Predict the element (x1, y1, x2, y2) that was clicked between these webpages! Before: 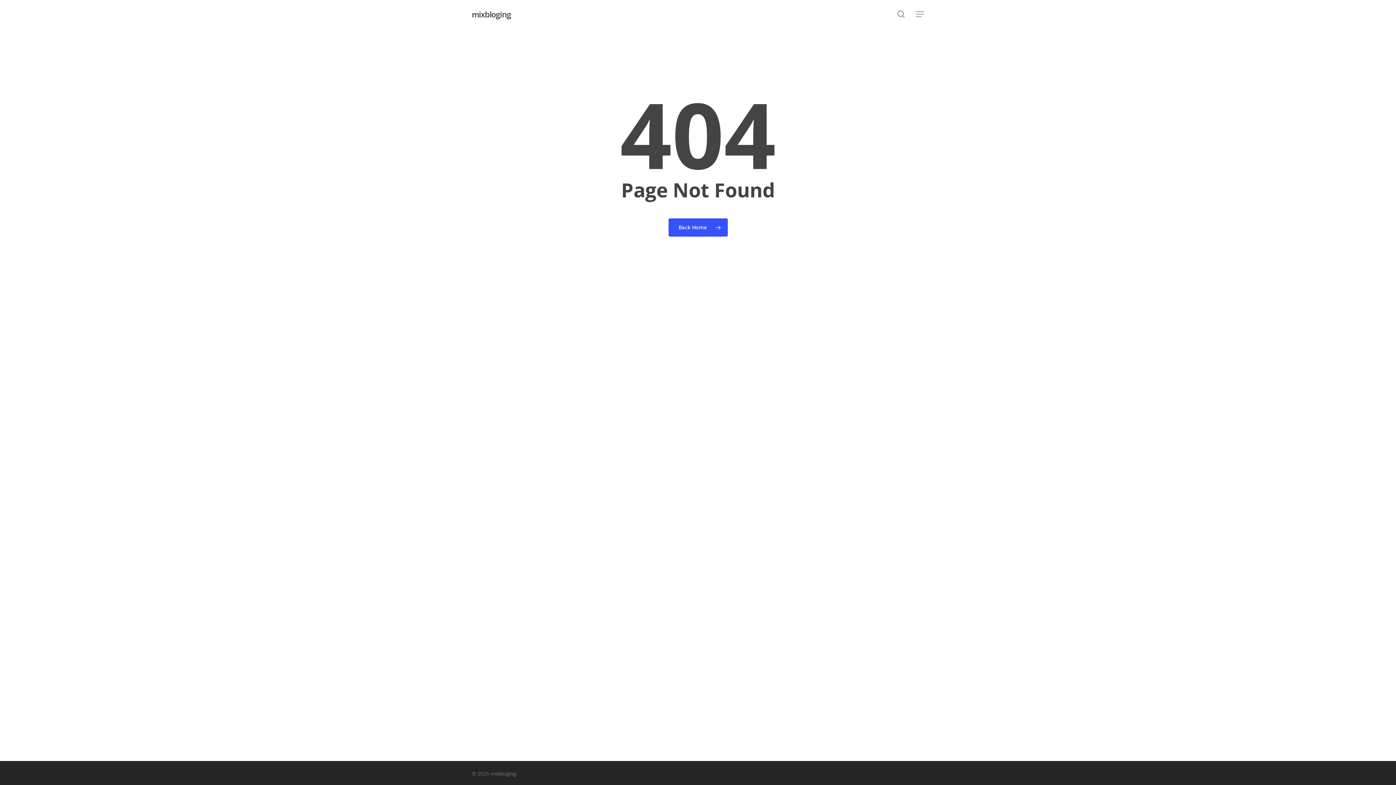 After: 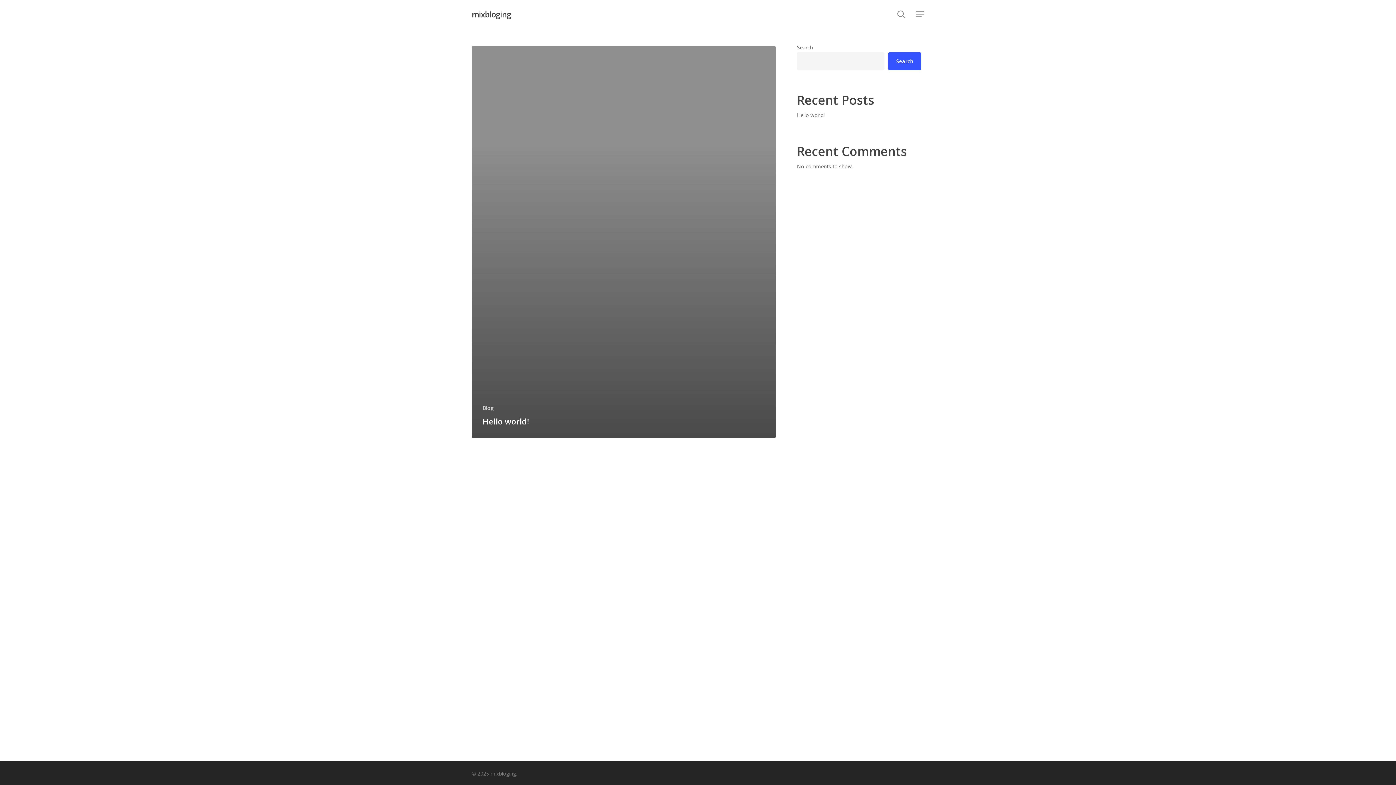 Action: label: mixbloging bbox: (471, 10, 511, 18)